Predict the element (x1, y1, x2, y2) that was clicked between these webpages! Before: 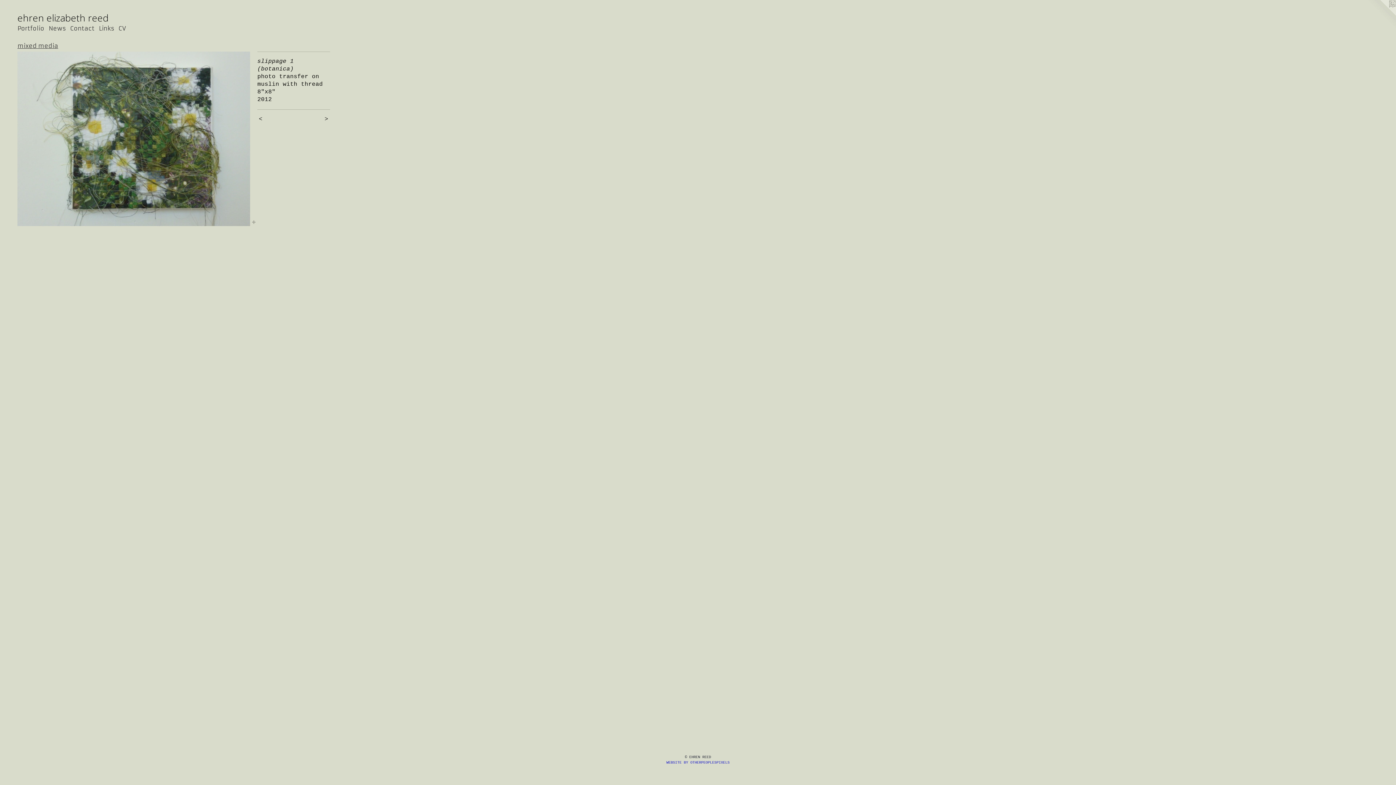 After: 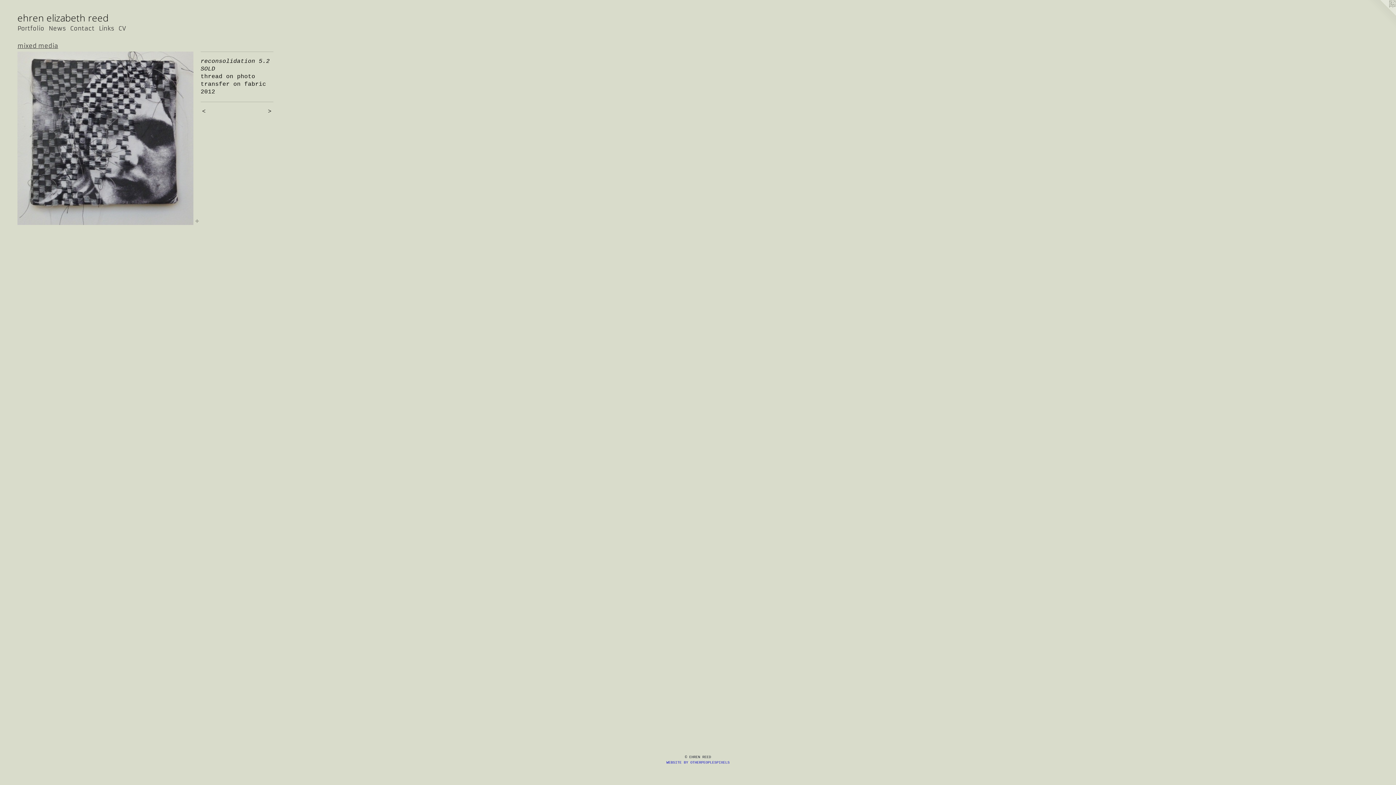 Action: bbox: (302, 115, 330, 123) label:  >